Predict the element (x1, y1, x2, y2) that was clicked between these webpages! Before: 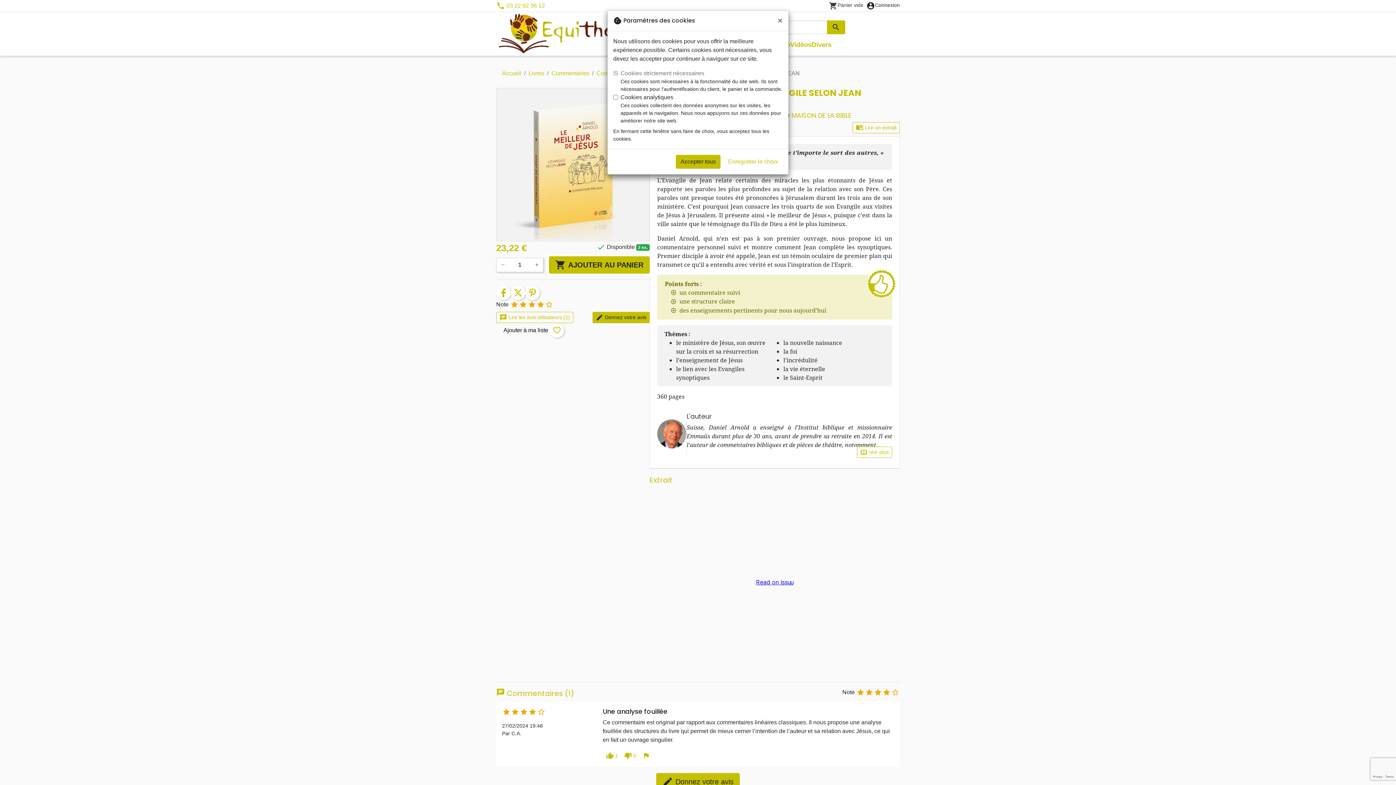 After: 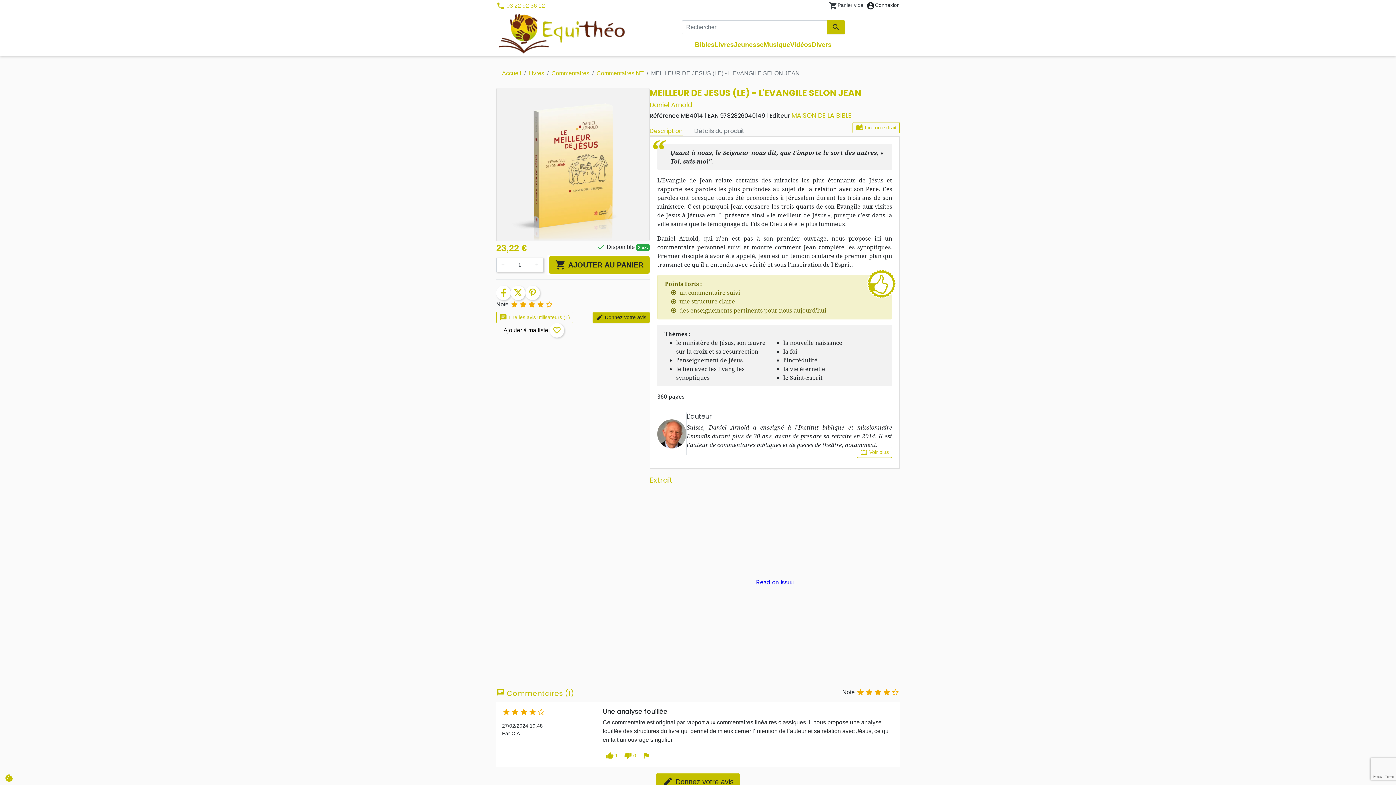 Action: bbox: (723, 154, 782, 168) label: Enregistrer le choix